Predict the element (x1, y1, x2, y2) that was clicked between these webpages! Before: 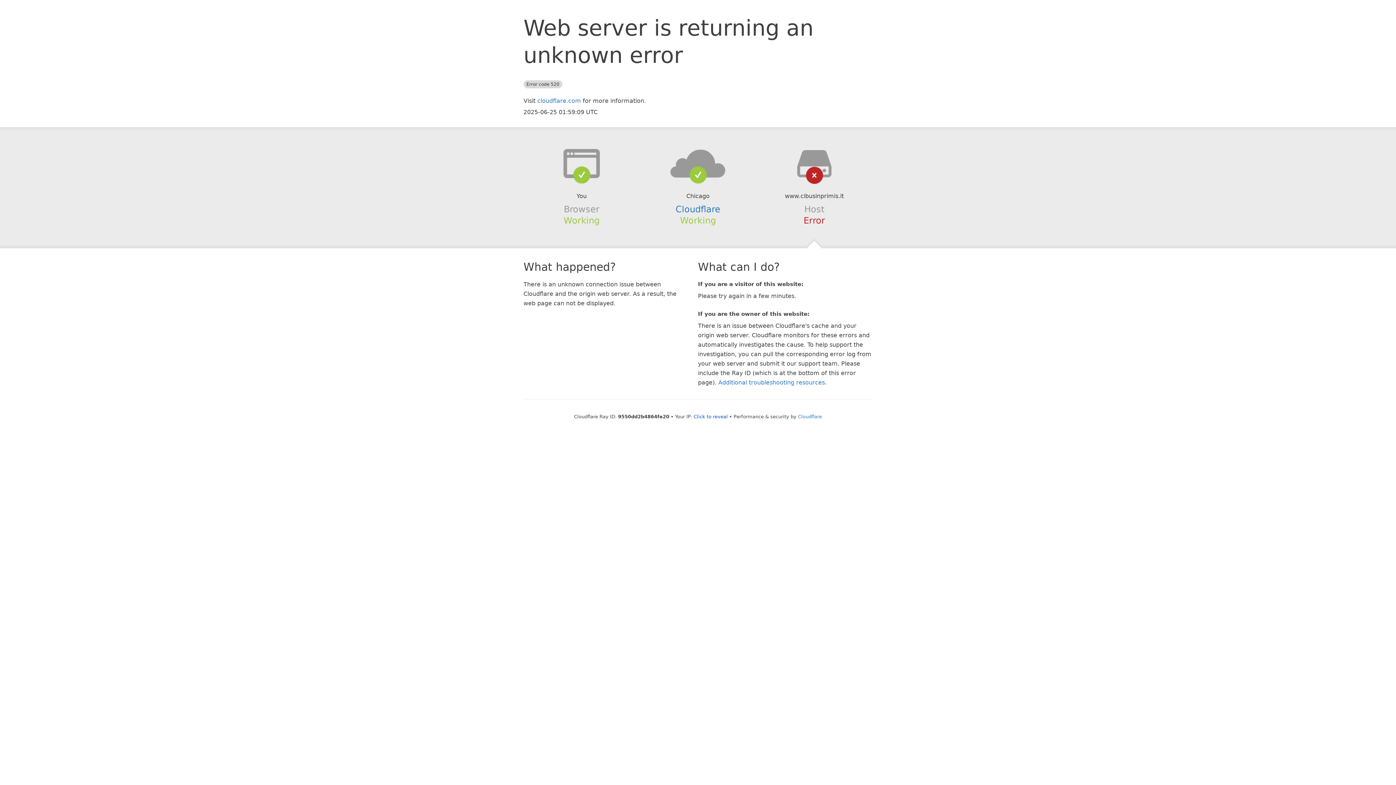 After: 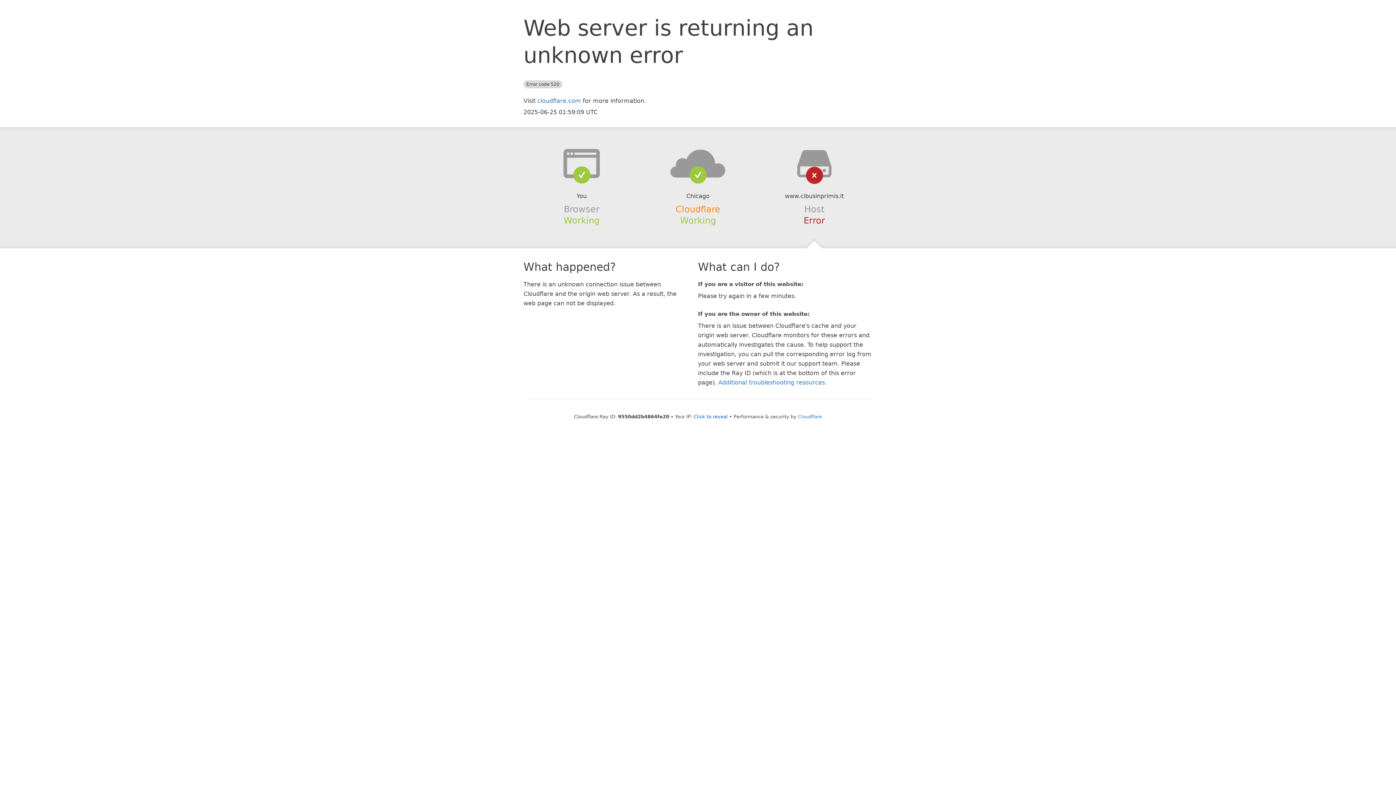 Action: label: Cloudflare bbox: (675, 204, 720, 214)